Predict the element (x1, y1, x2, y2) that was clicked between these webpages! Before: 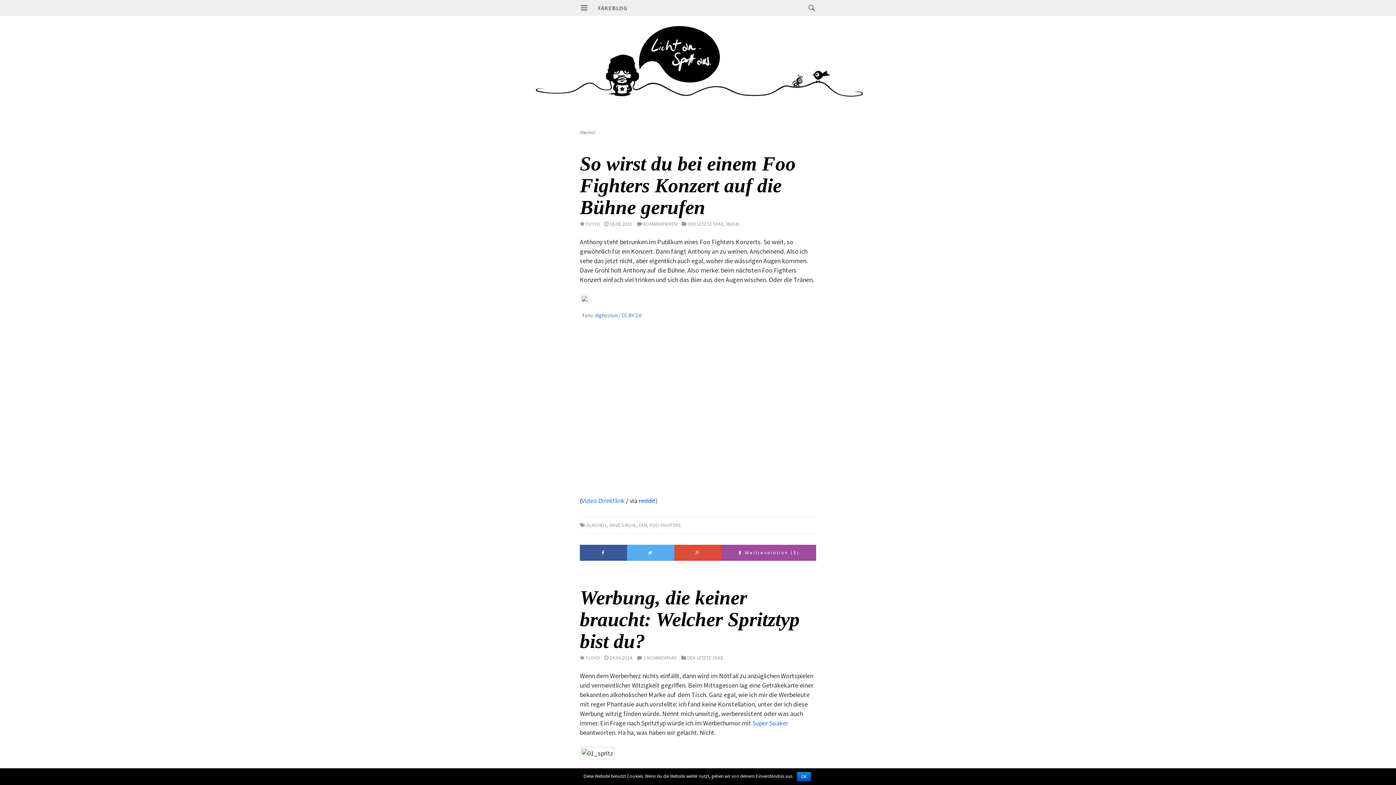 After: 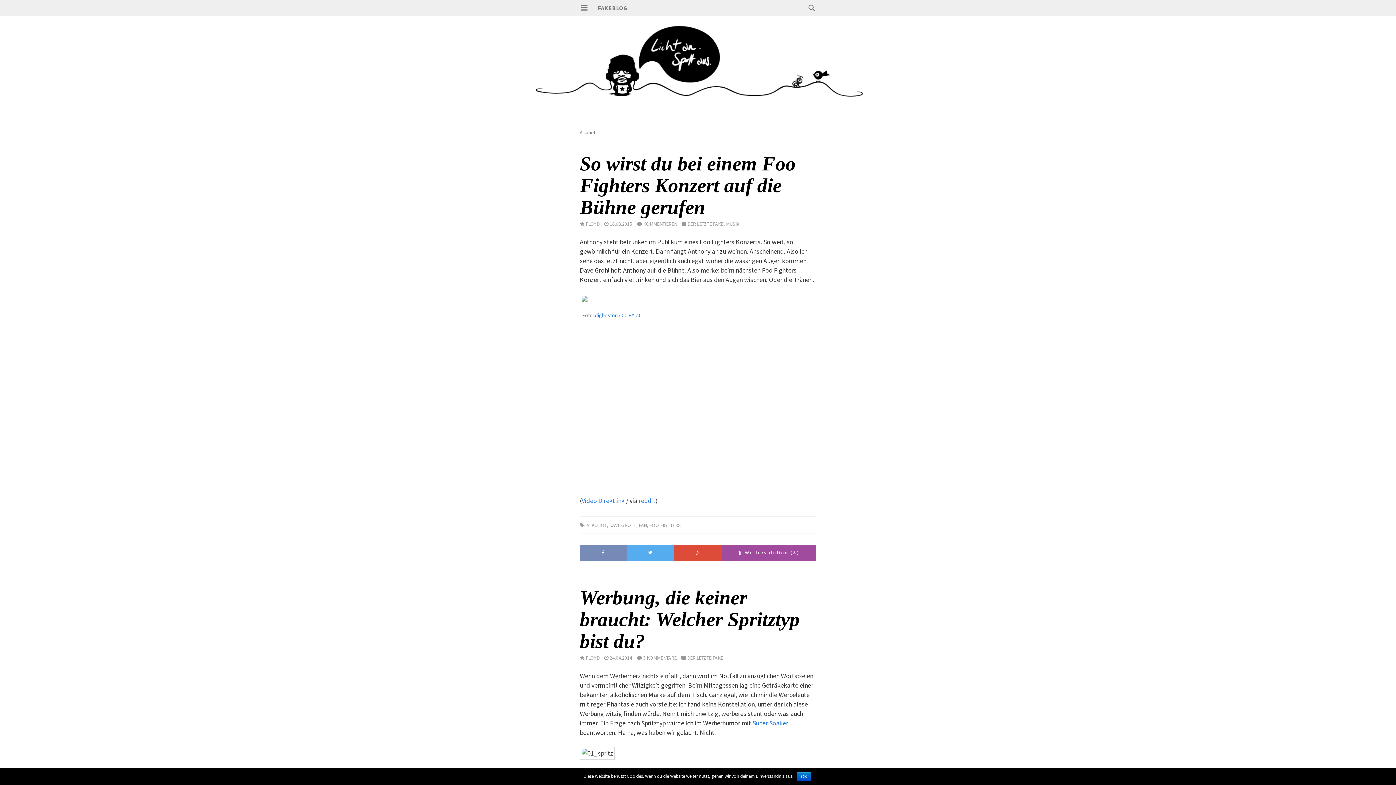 Action: bbox: (580, 545, 627, 561)